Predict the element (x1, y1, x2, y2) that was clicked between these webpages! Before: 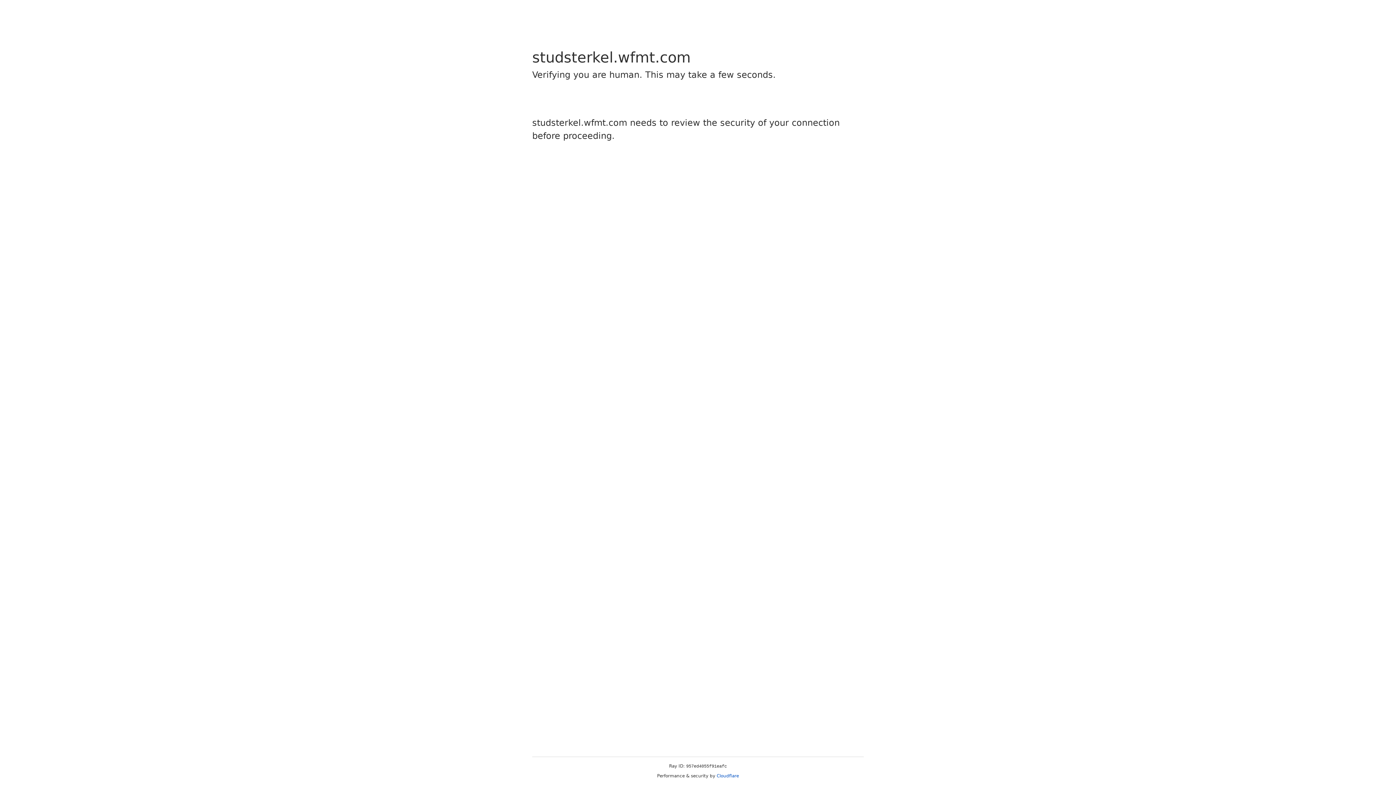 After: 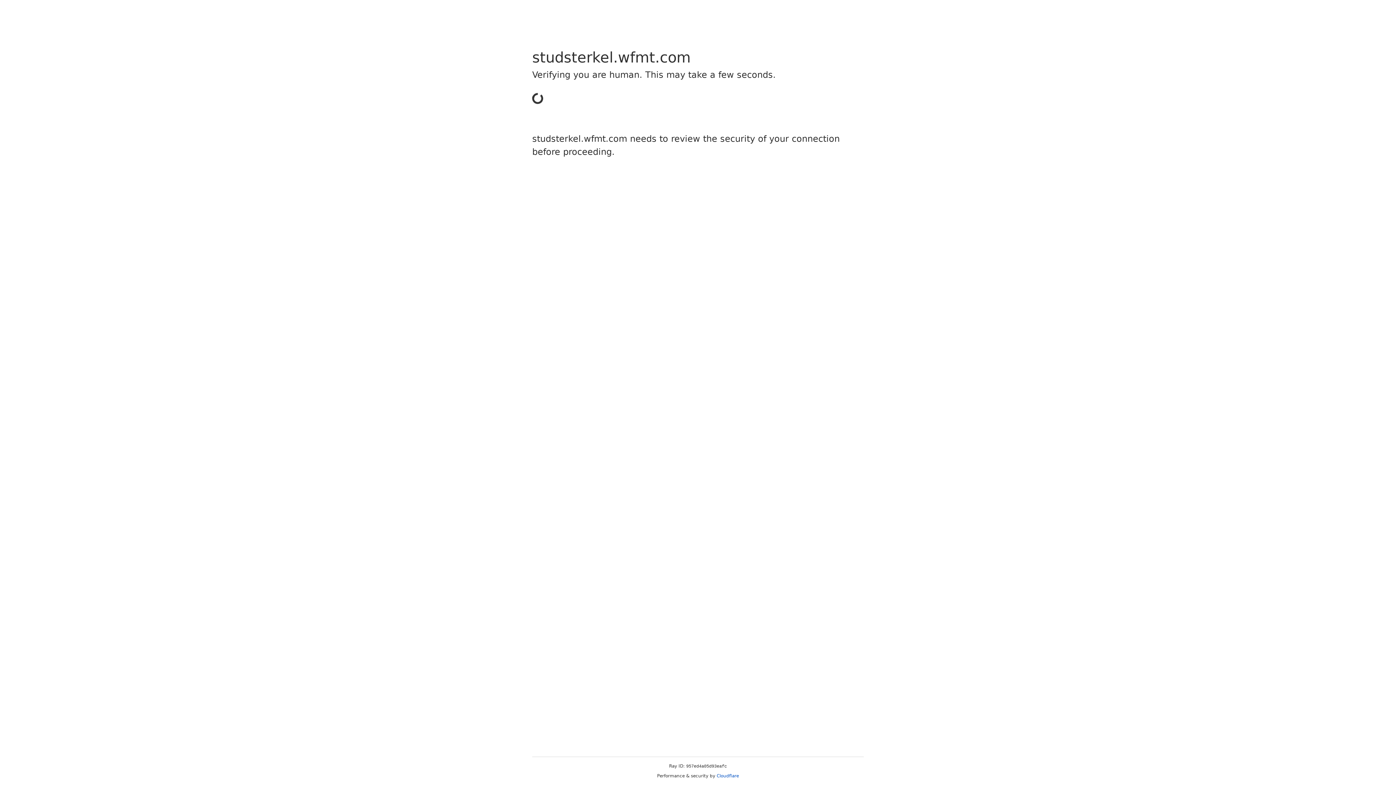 Action: label: Cloudflare bbox: (716, 773, 739, 778)